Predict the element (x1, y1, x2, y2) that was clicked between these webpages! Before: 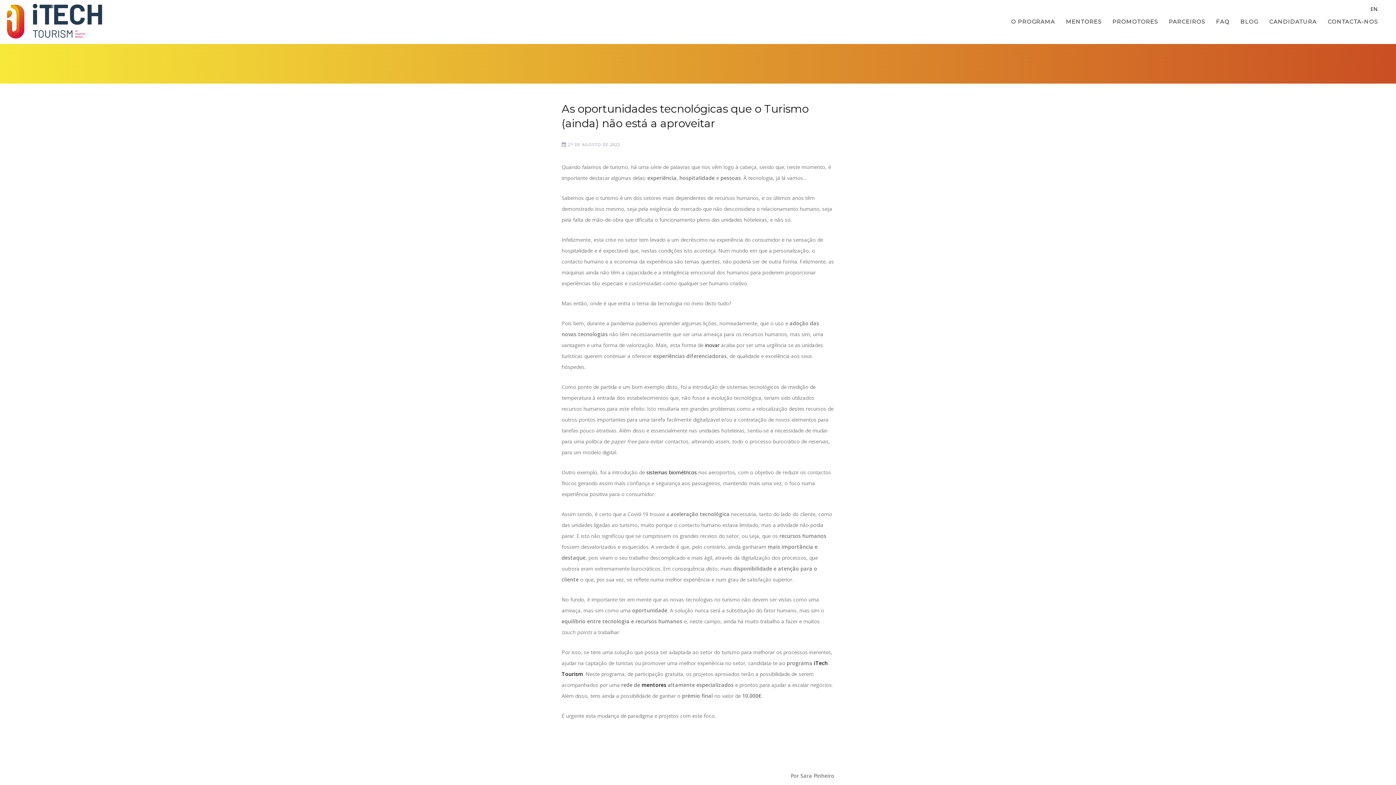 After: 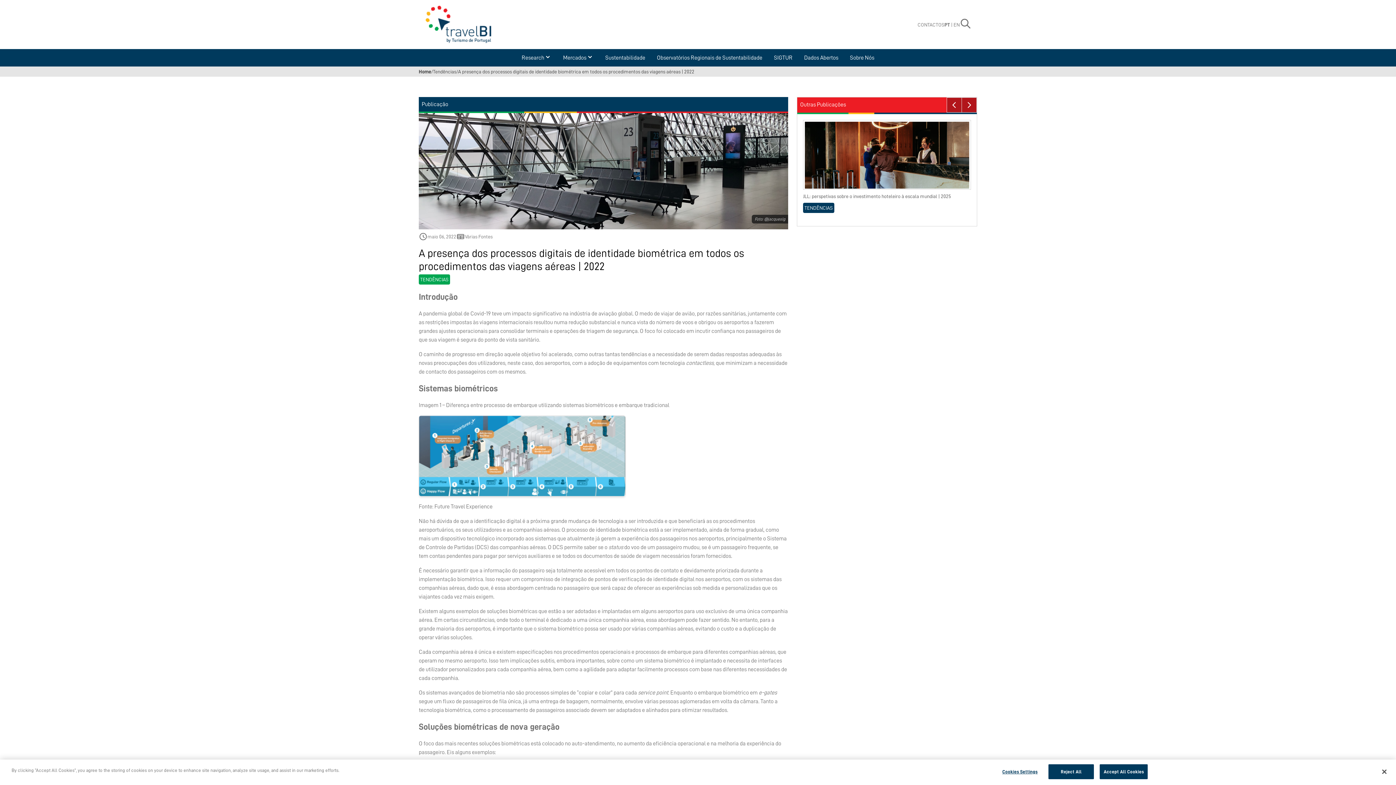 Action: bbox: (646, 469, 697, 476) label: sistemas biométricos